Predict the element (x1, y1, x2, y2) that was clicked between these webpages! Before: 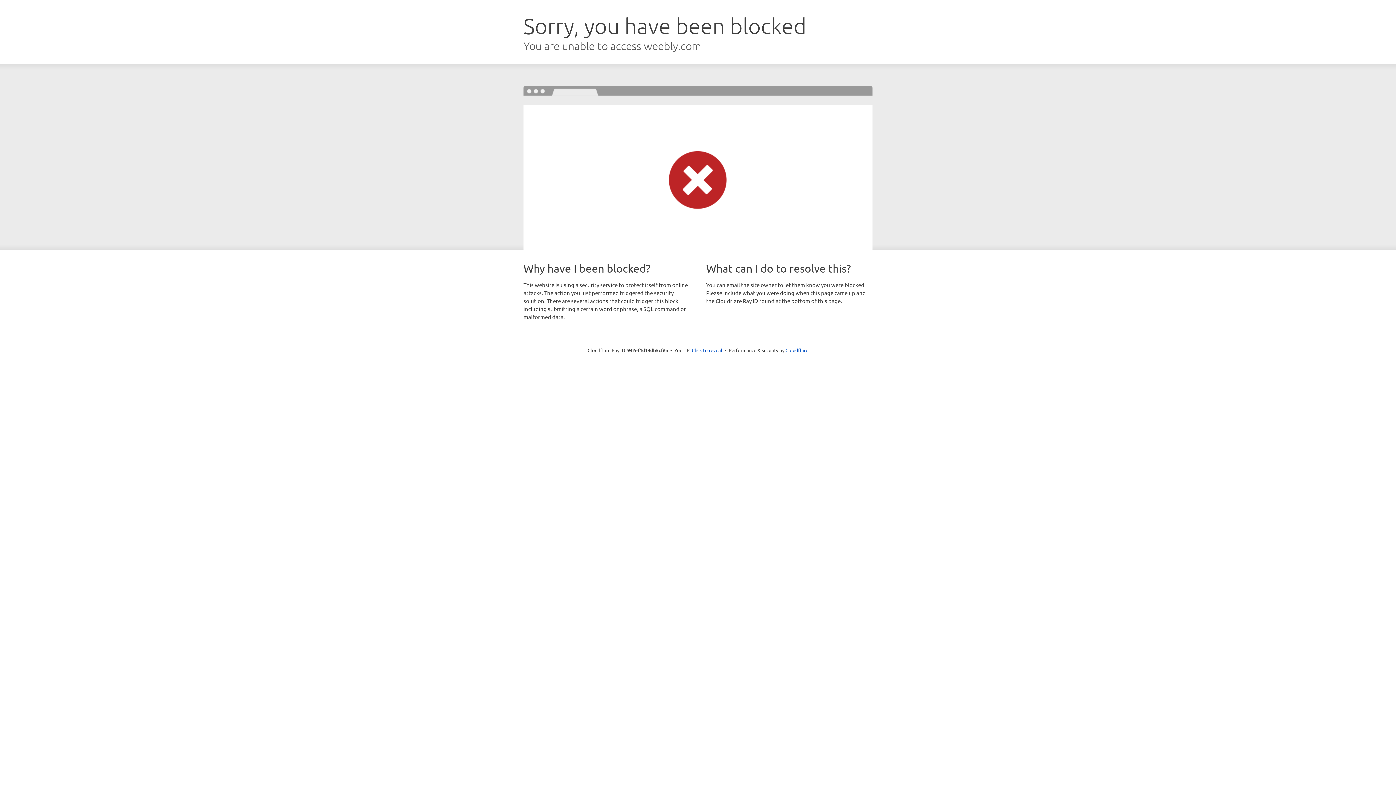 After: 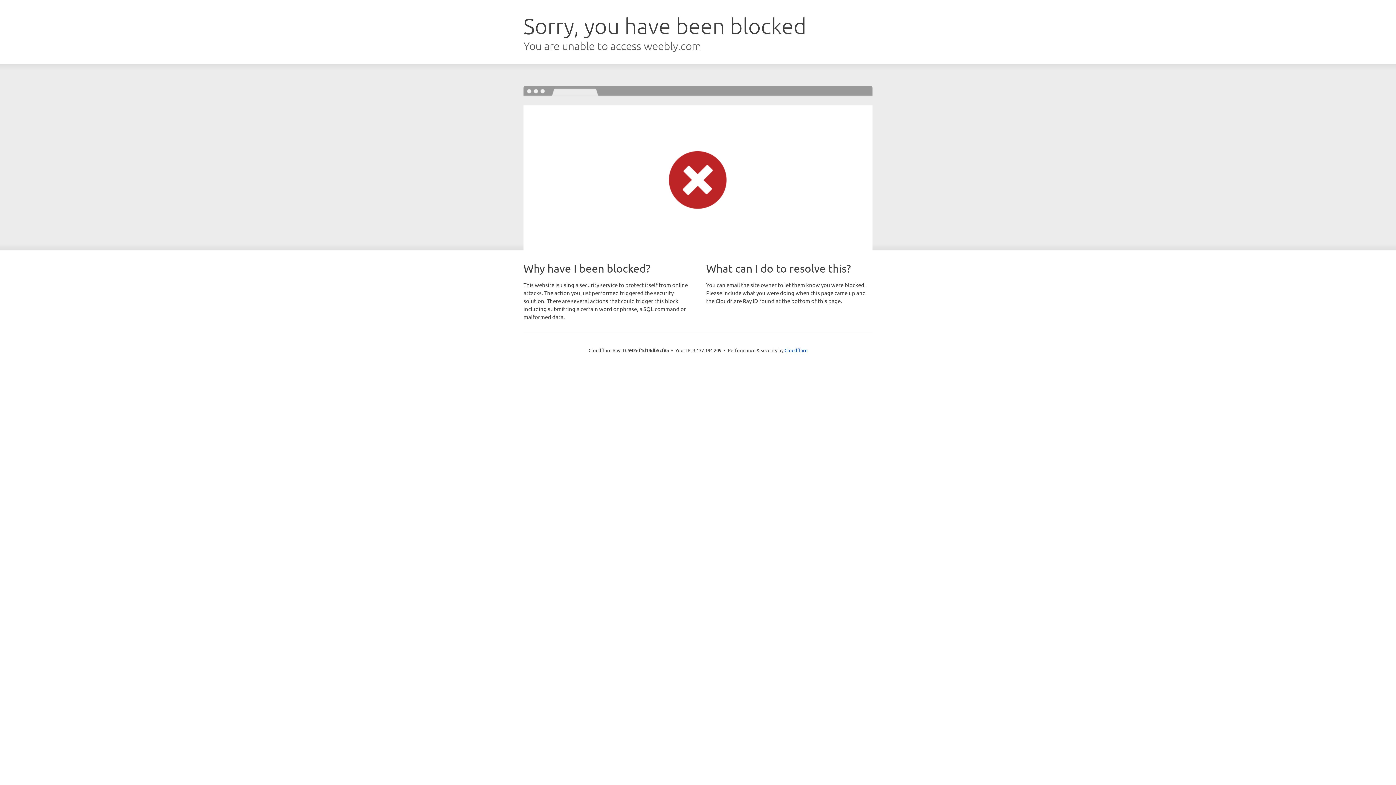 Action: label: Click to reveal bbox: (692, 346, 722, 353)